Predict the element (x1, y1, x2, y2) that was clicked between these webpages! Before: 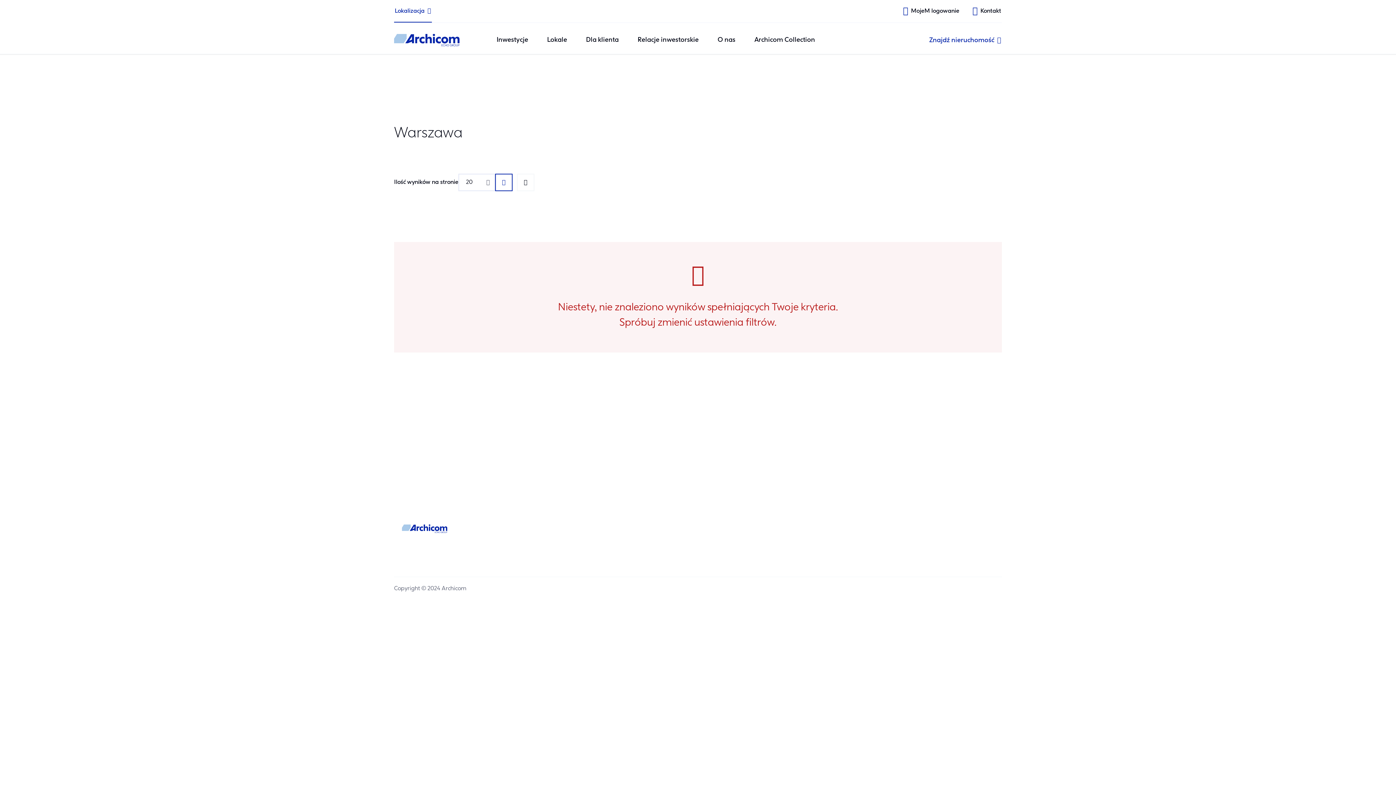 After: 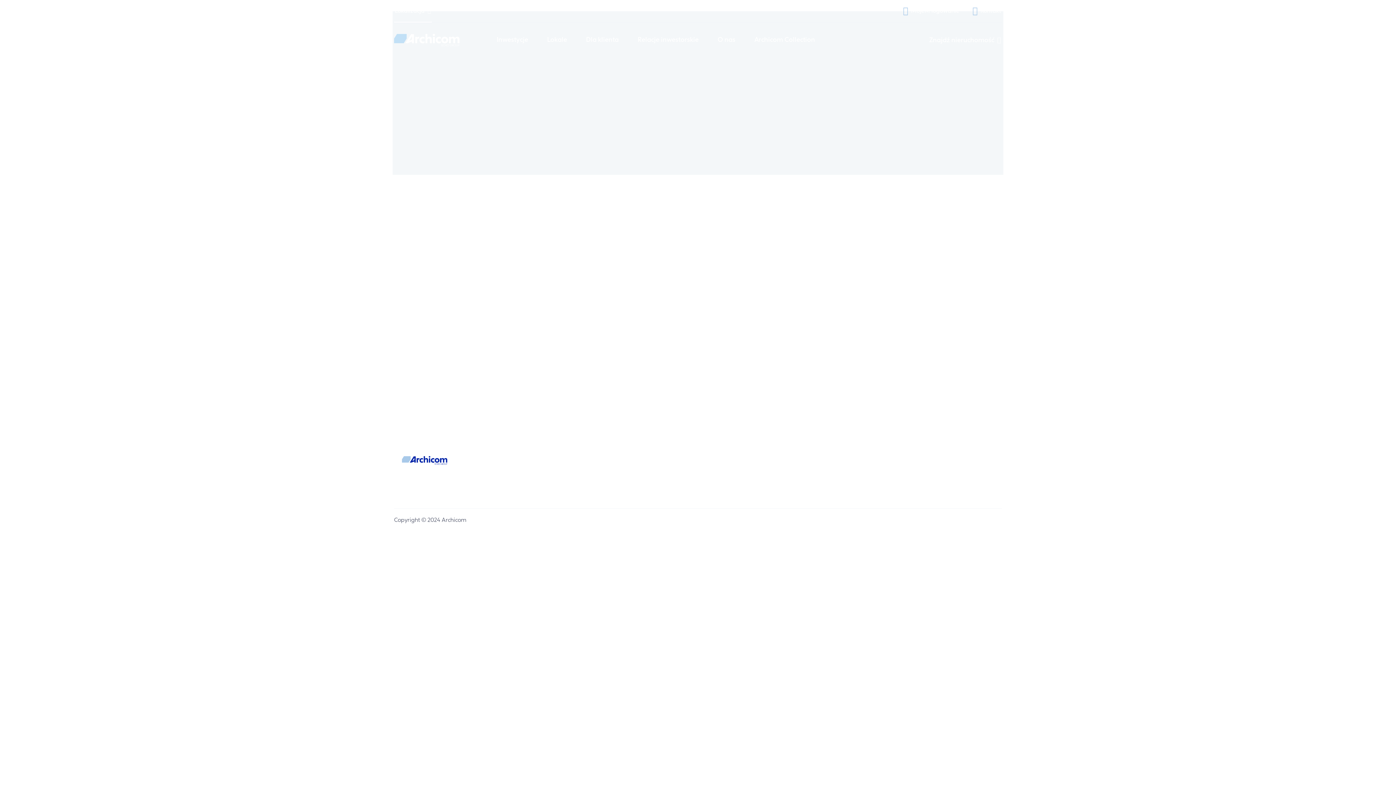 Action: bbox: (394, 33, 459, 46) label: Archicom